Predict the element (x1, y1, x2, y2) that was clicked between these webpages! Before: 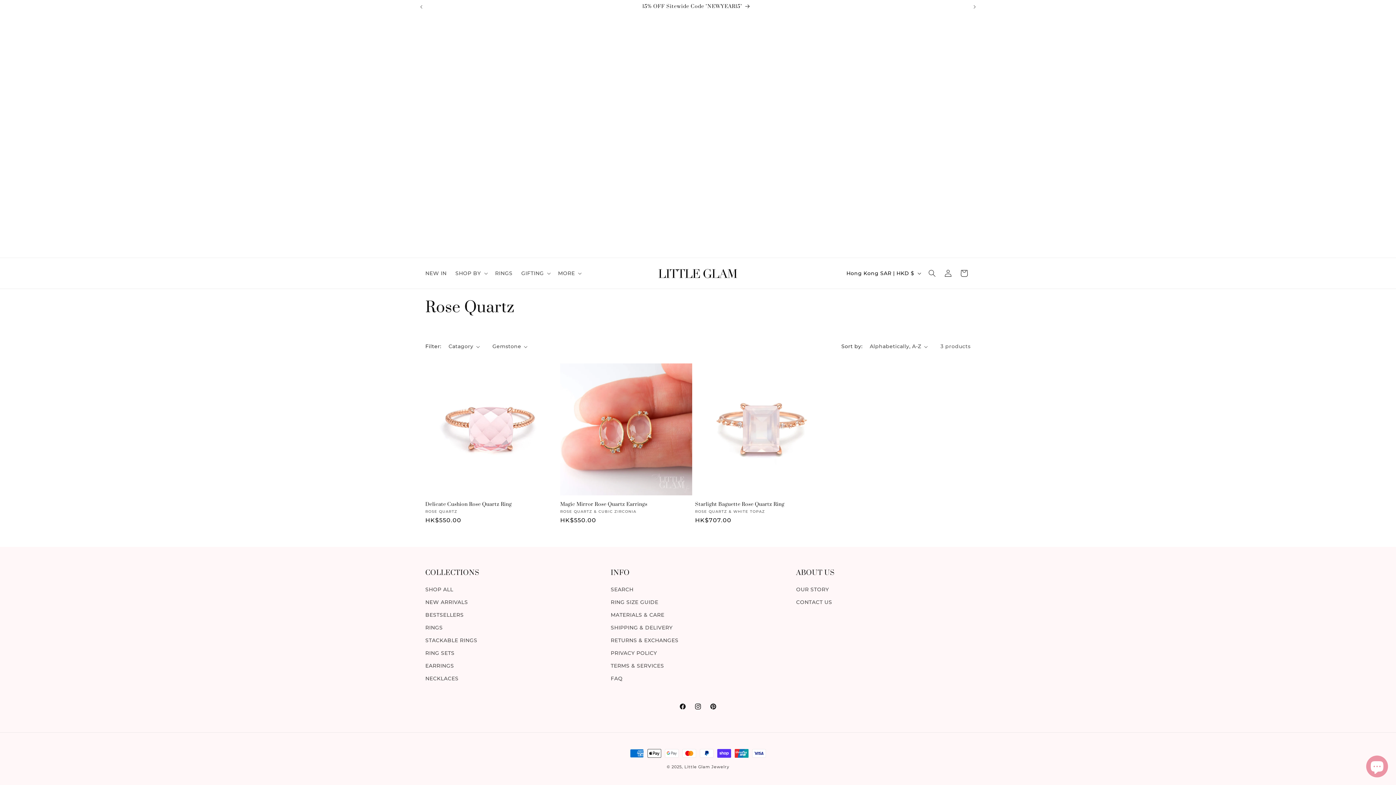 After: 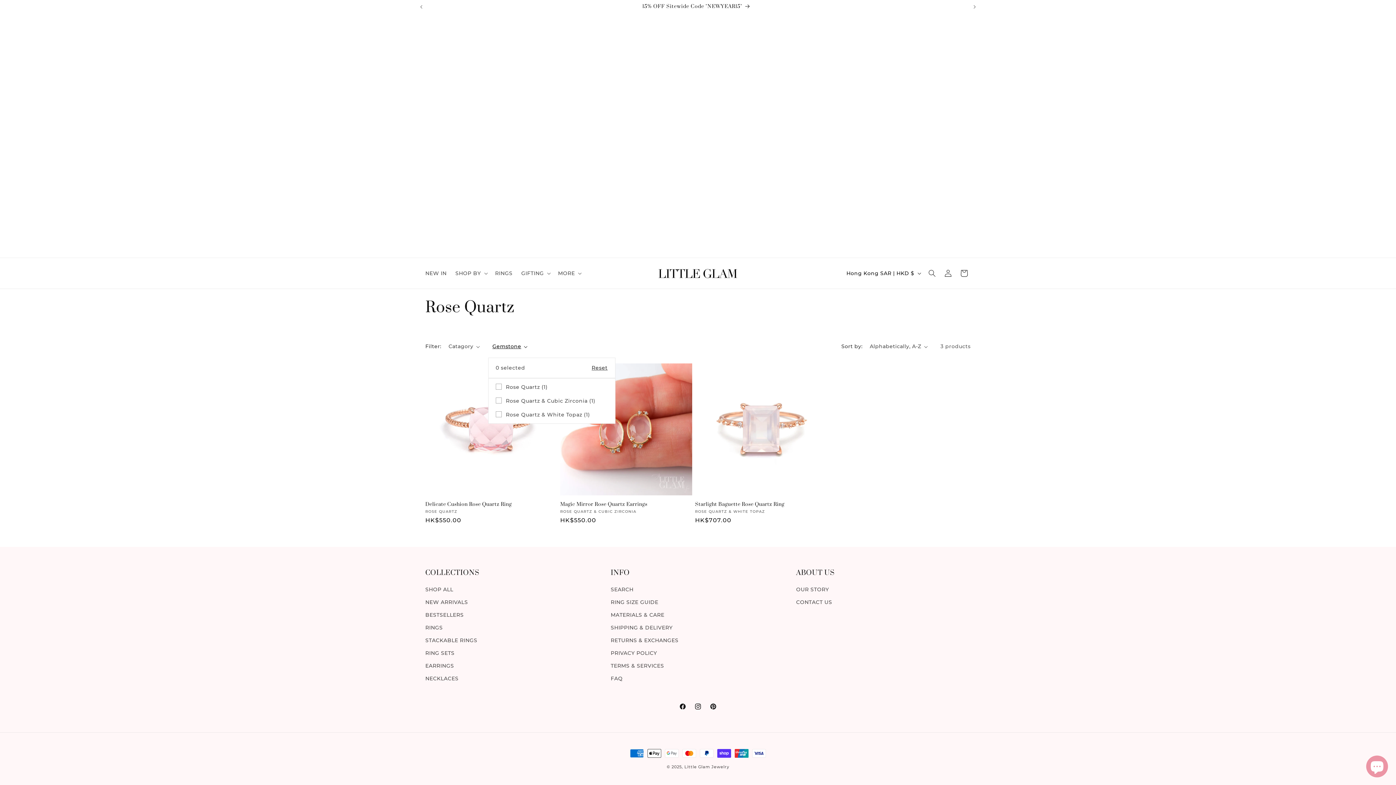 Action: label: Gemstone (0 selected) bbox: (492, 342, 527, 350)